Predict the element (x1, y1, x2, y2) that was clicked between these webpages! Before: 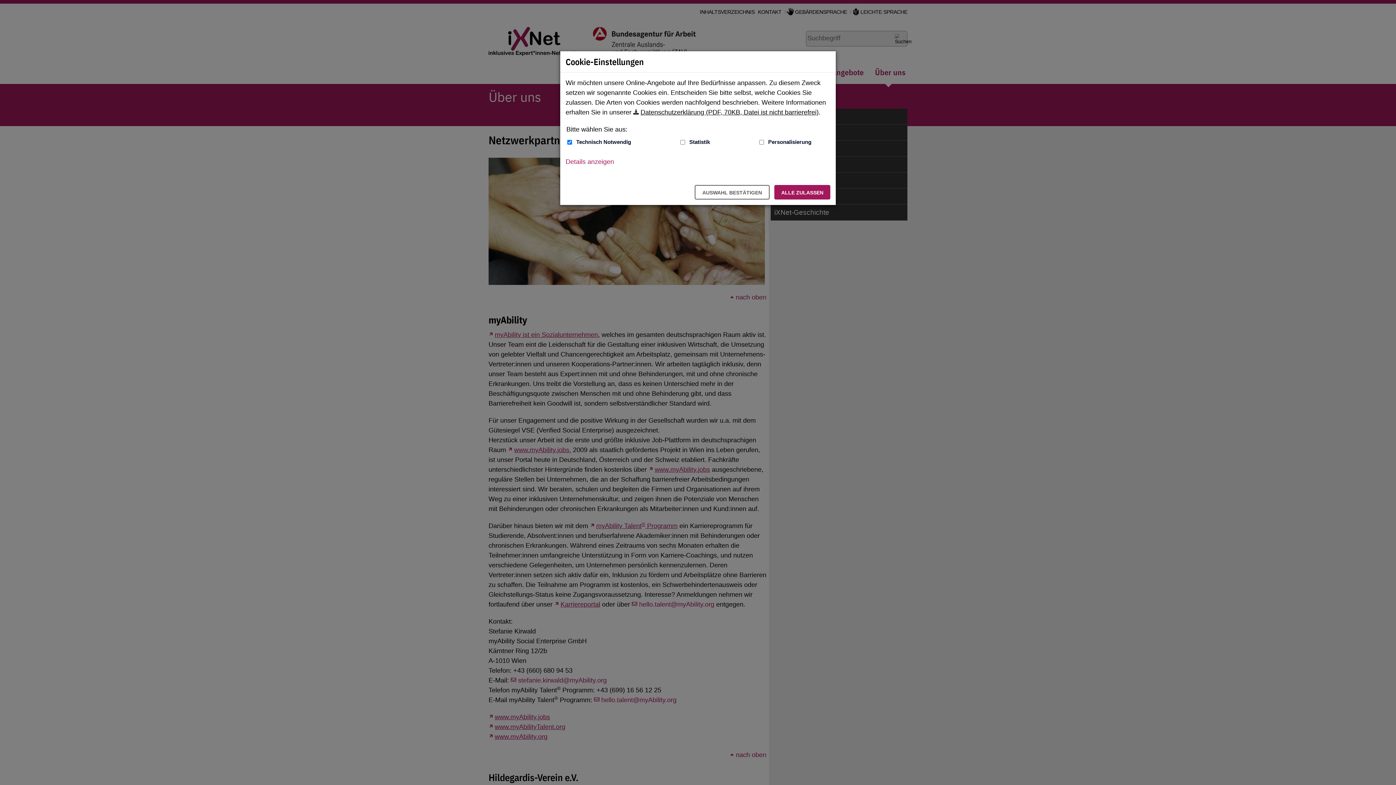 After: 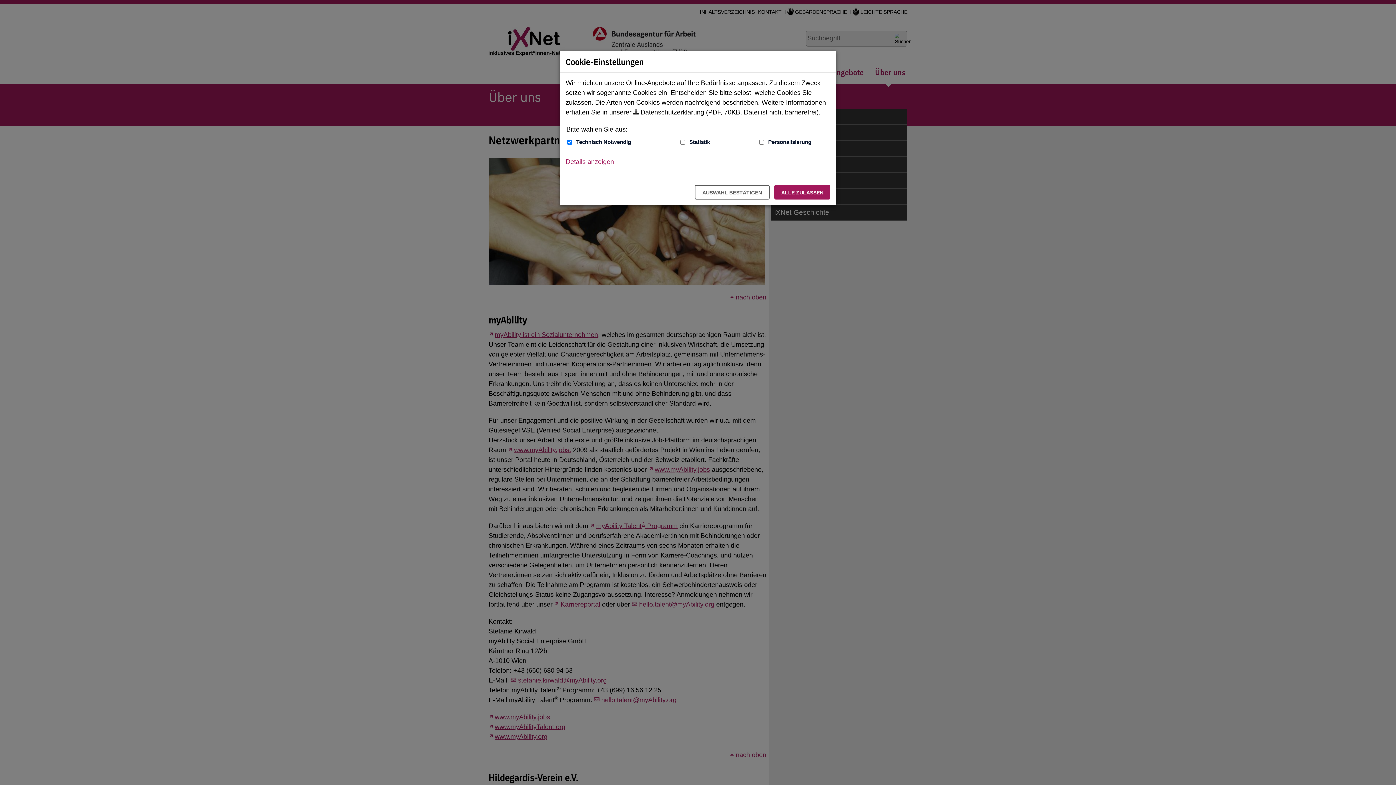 Action: label: Datenschutzerklärung (PDF, 70KB, Datei ist nicht barrierefrei) bbox: (633, 108, 818, 116)